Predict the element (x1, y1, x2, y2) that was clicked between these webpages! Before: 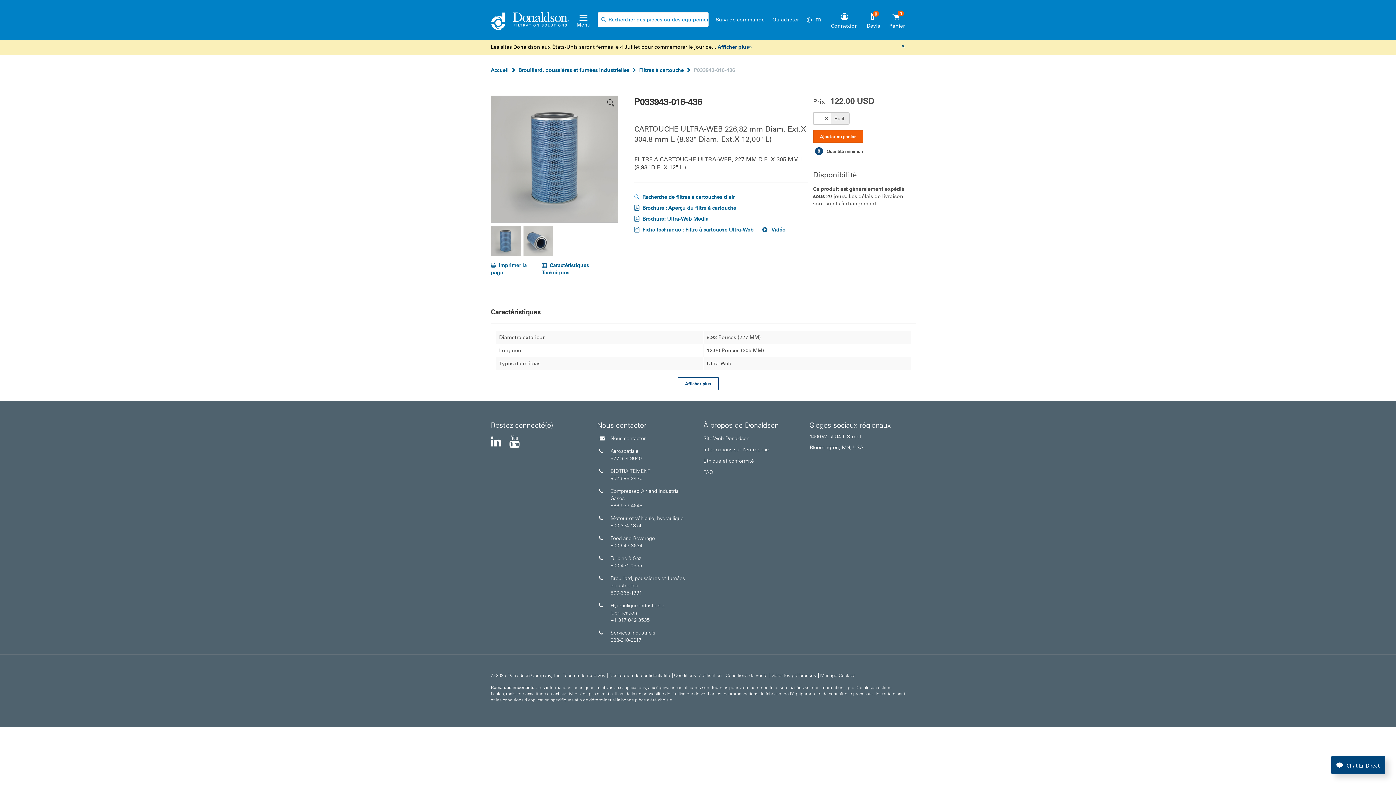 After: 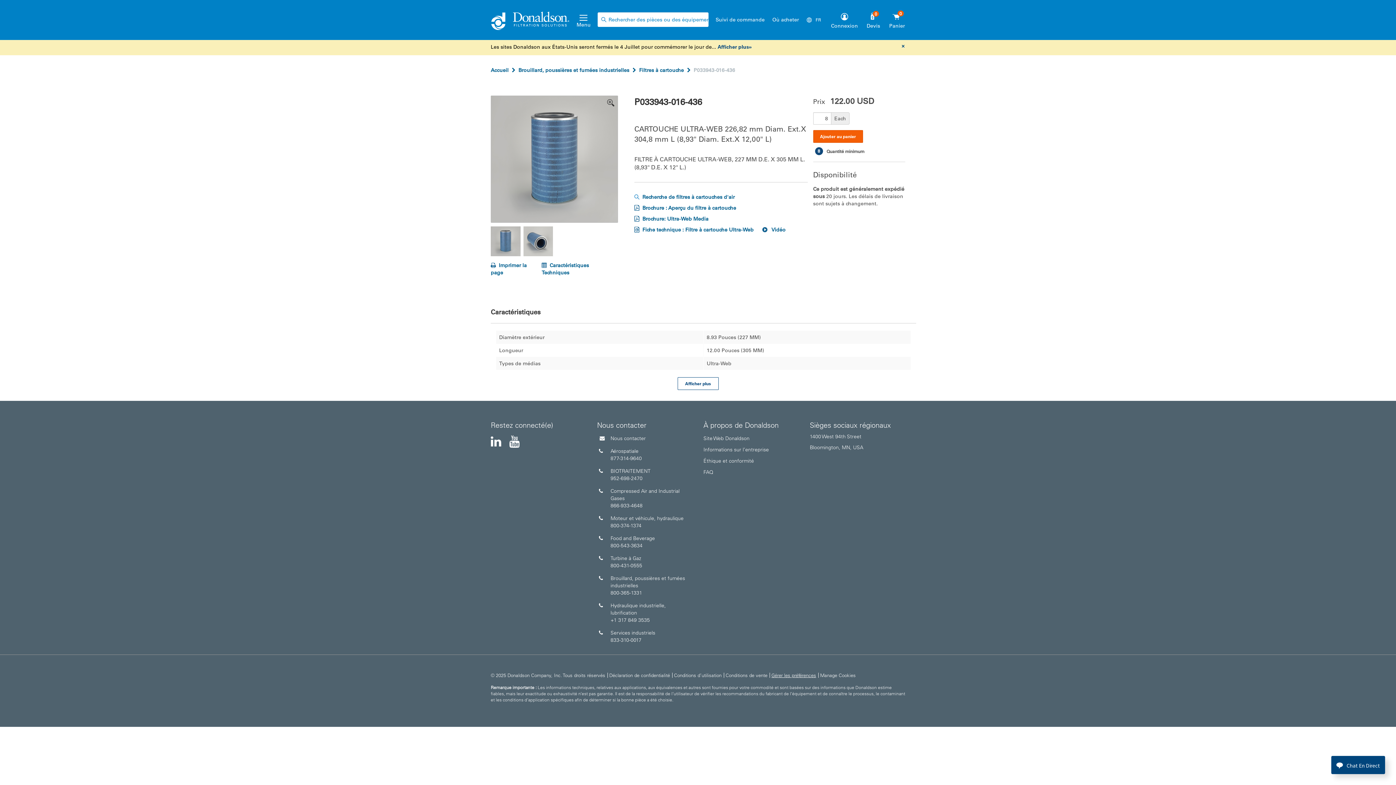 Action: bbox: (771, 672, 816, 678) label: Gérer les préférences